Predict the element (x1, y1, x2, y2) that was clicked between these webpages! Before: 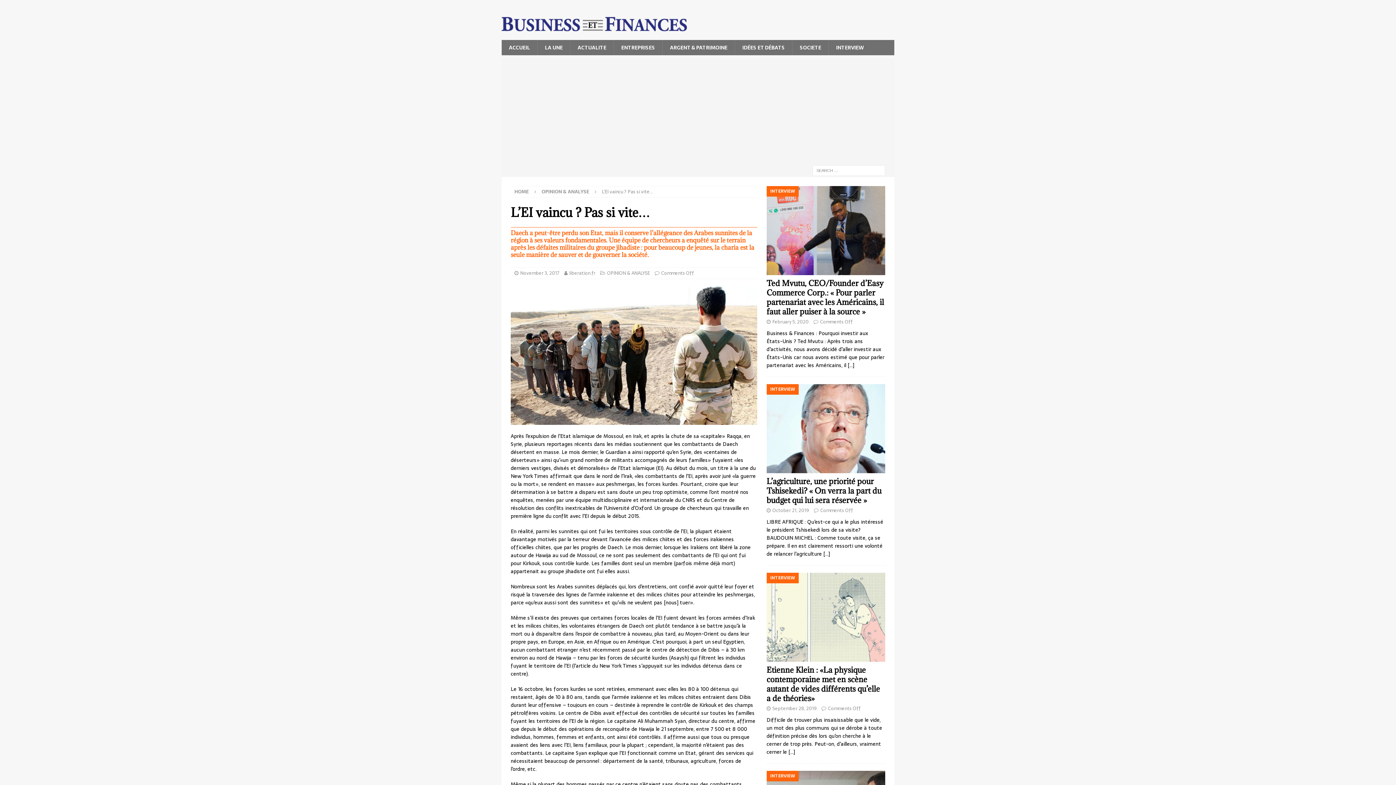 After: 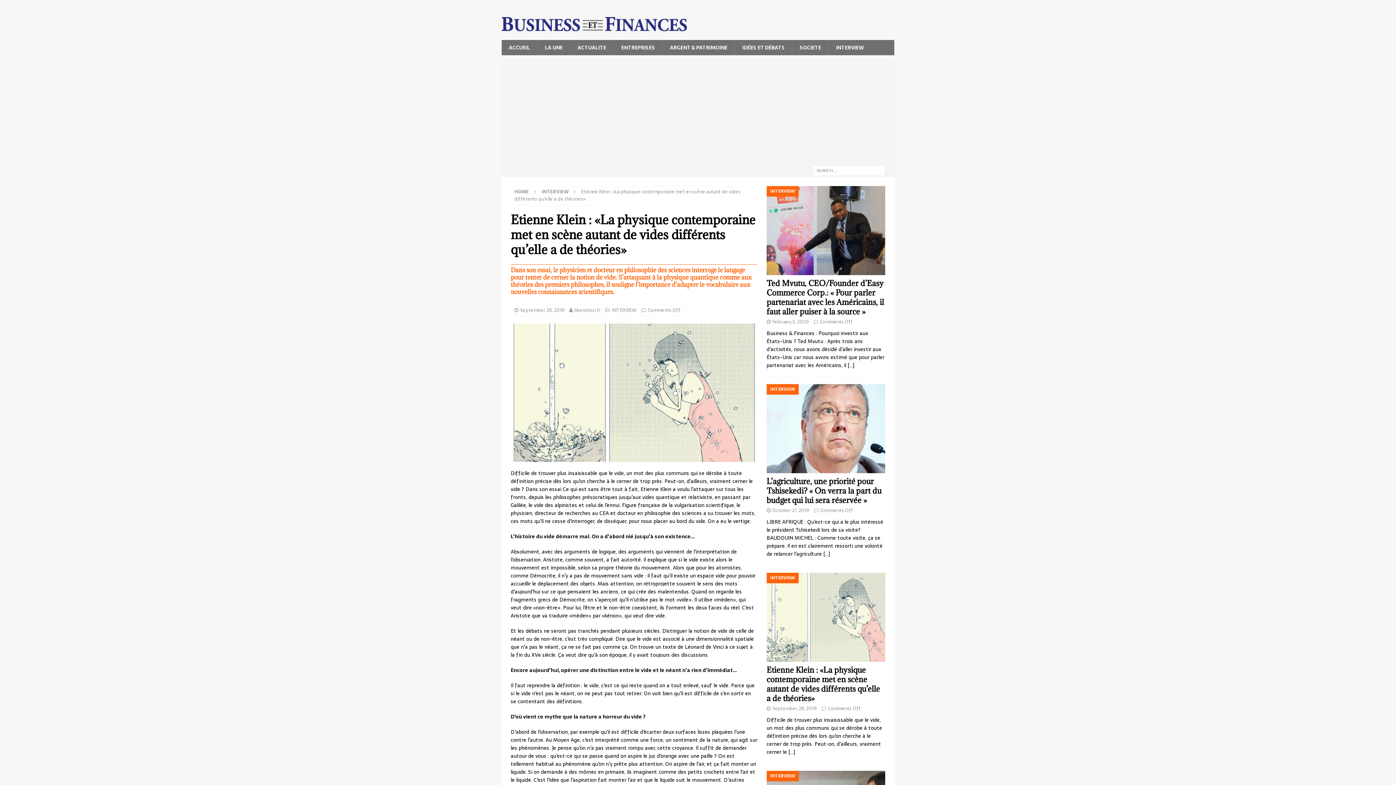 Action: bbox: (766, 573, 885, 662)